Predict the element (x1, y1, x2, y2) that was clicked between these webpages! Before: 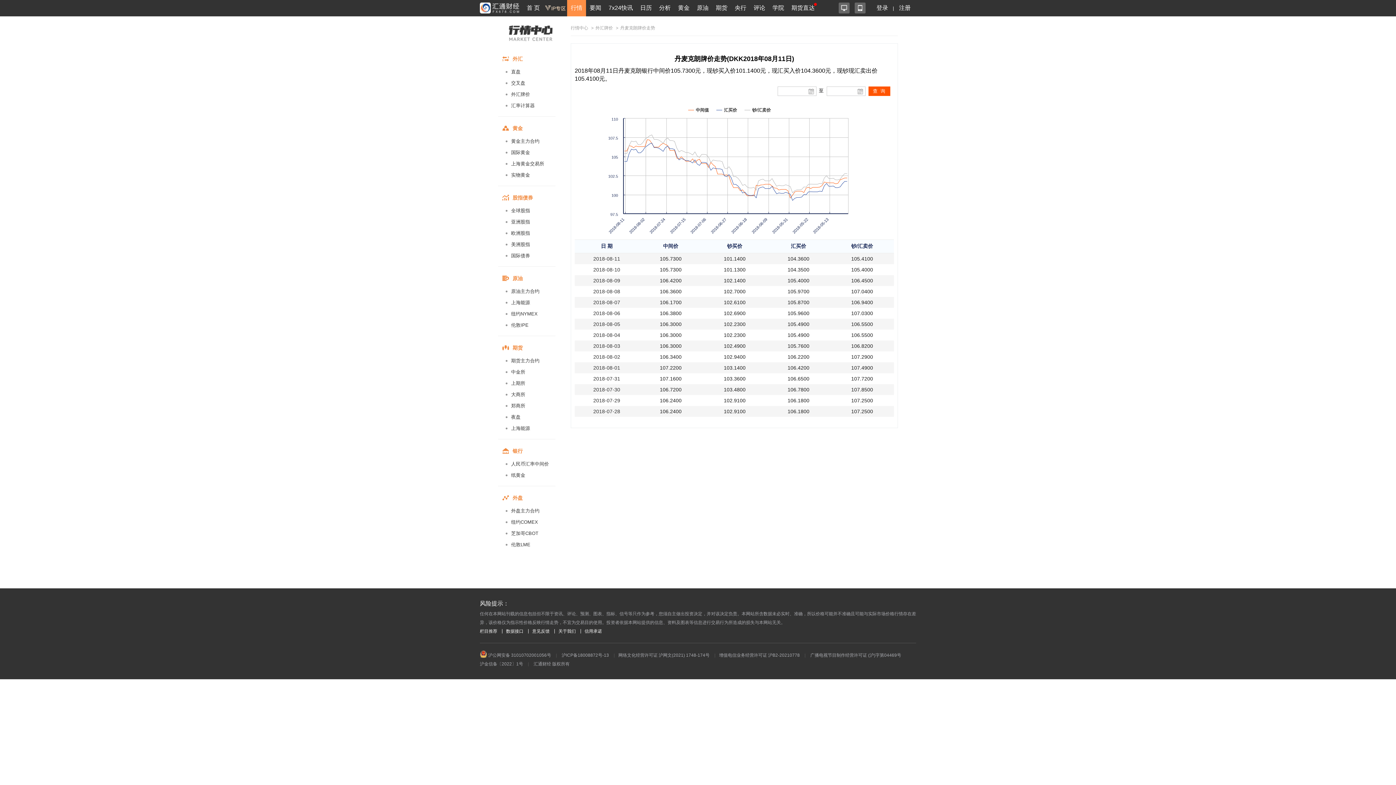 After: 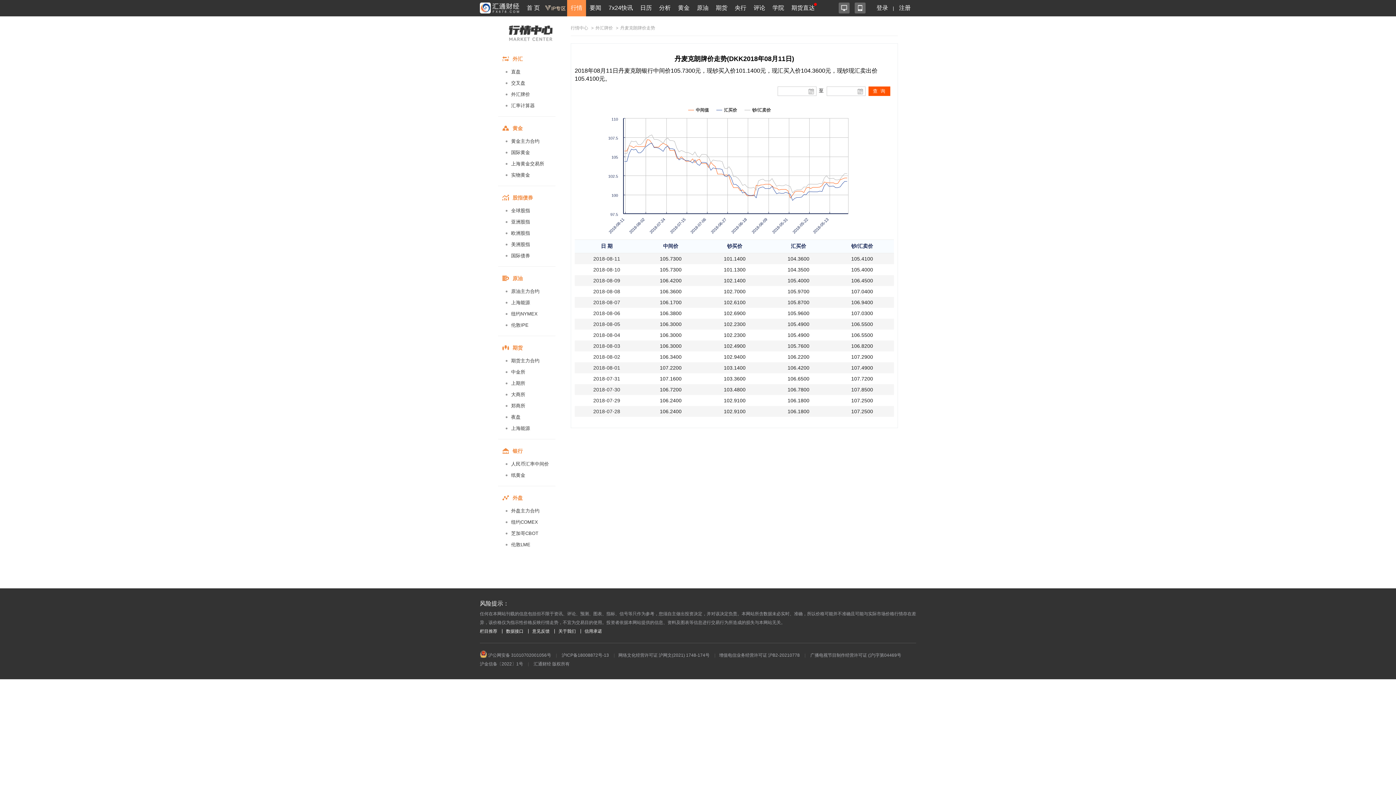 Action: bbox: (506, 629, 523, 634) label: 数据接口